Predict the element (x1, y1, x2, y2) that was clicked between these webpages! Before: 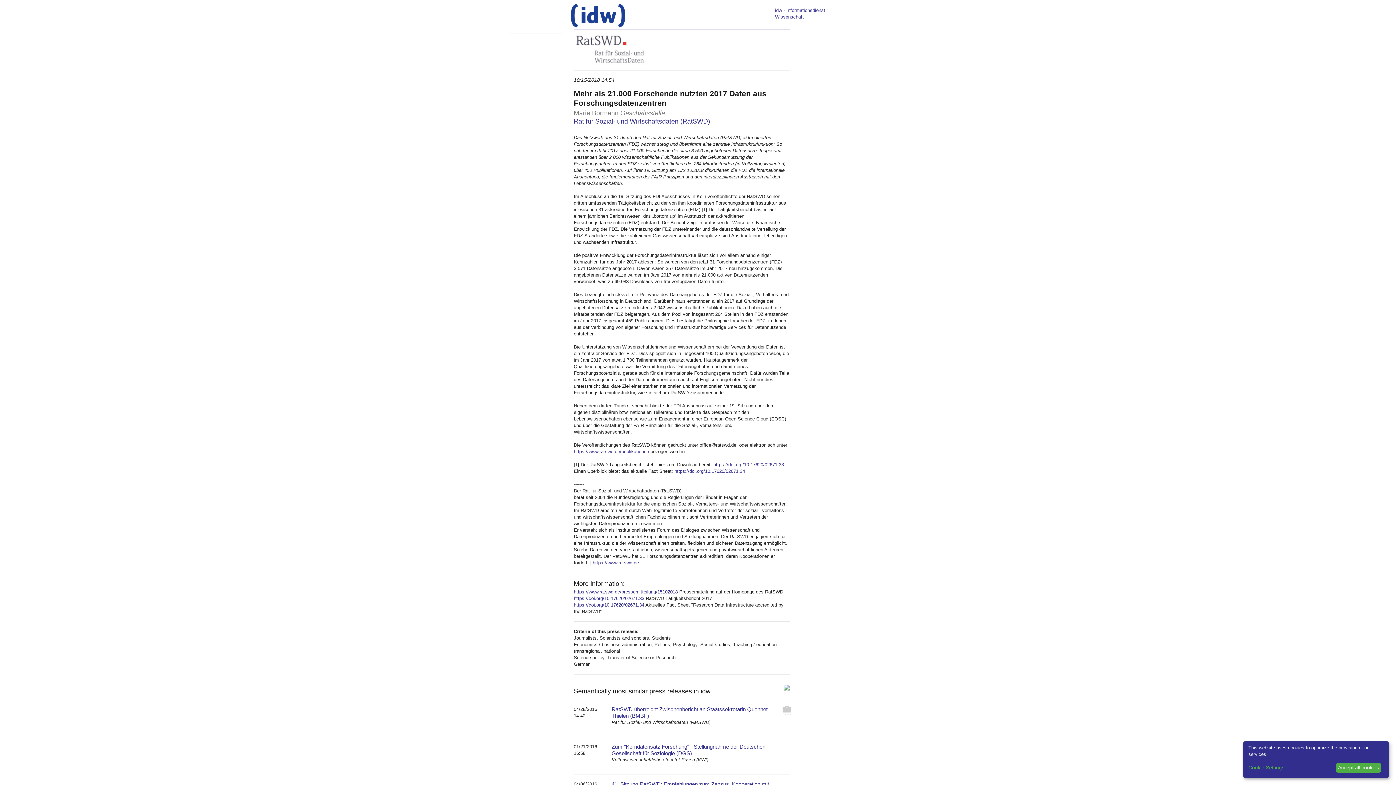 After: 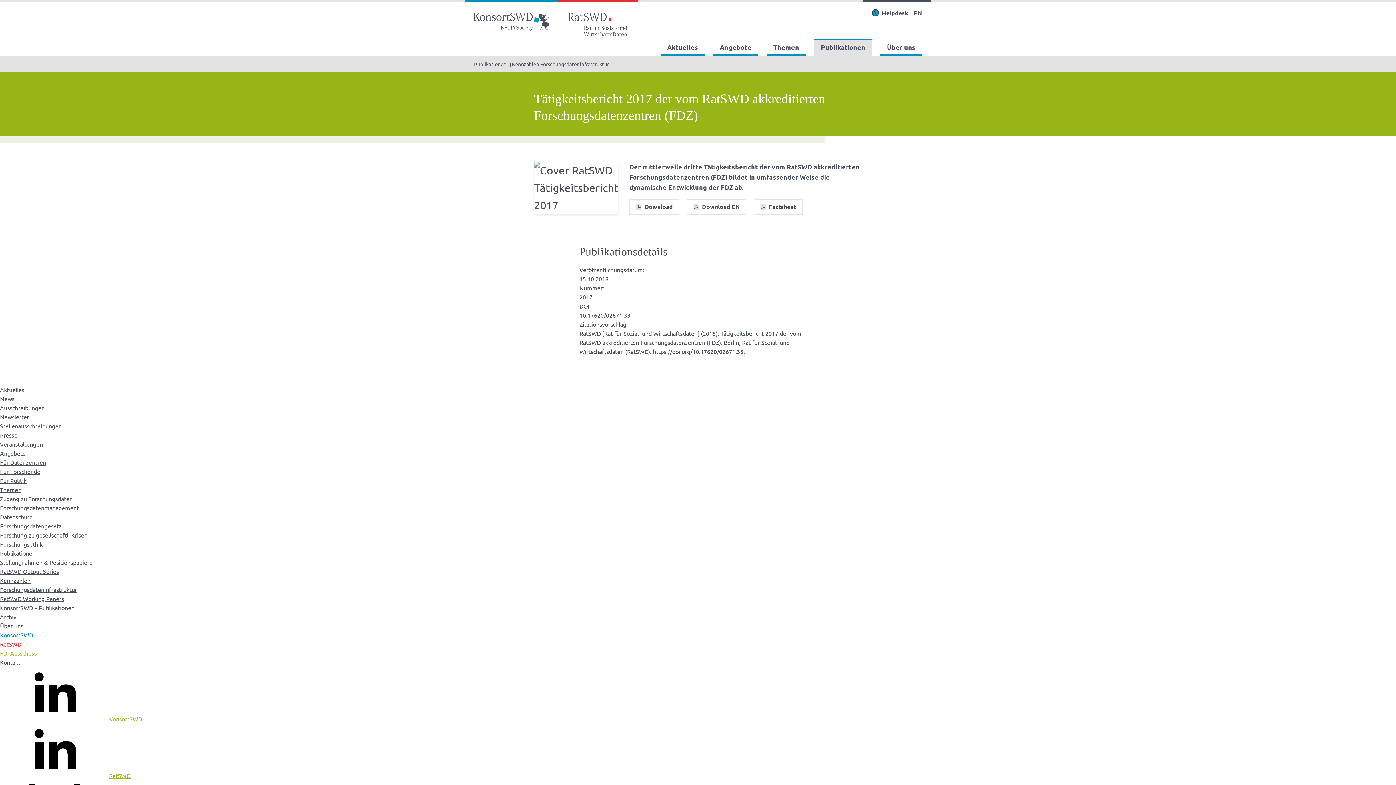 Action: bbox: (573, 596, 644, 601) label: https://doi.org/10.17620/02671.33